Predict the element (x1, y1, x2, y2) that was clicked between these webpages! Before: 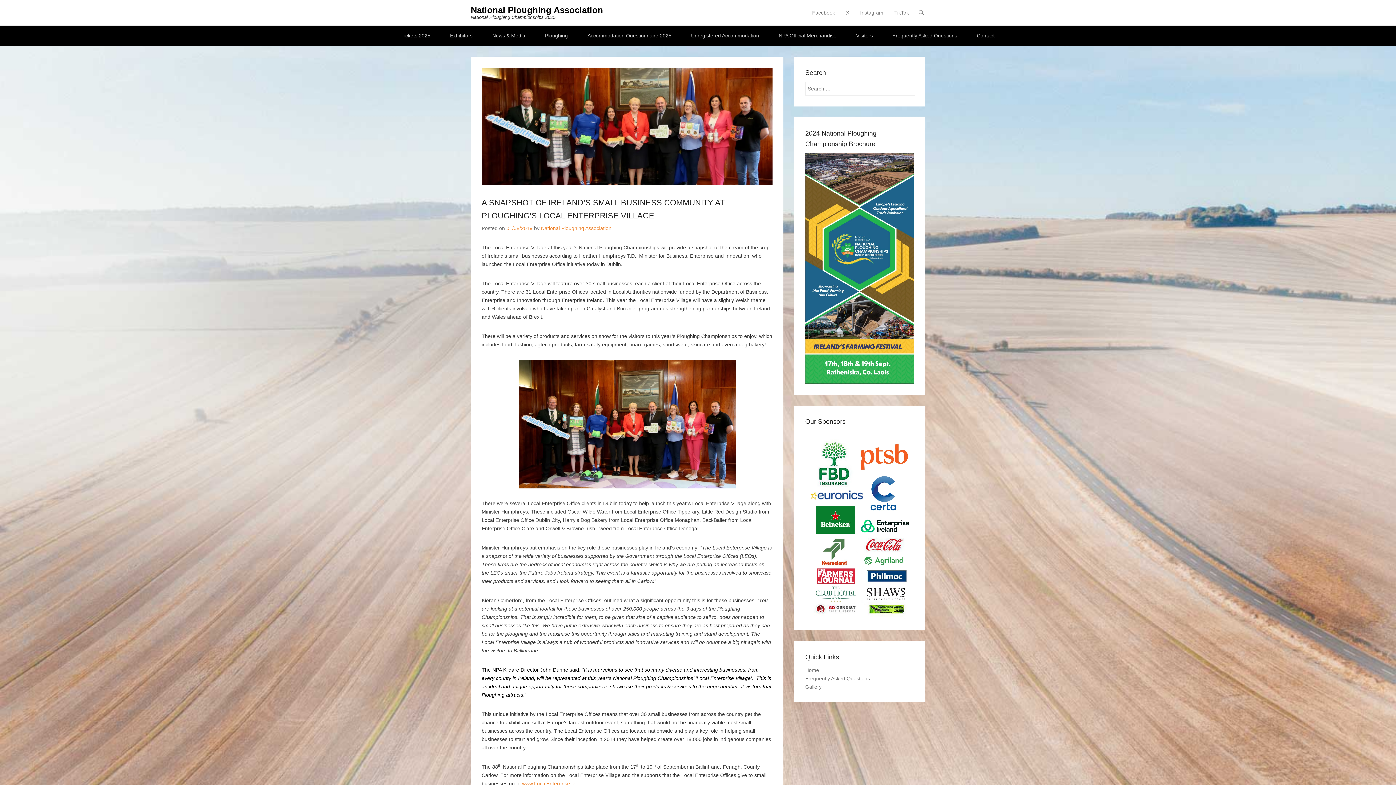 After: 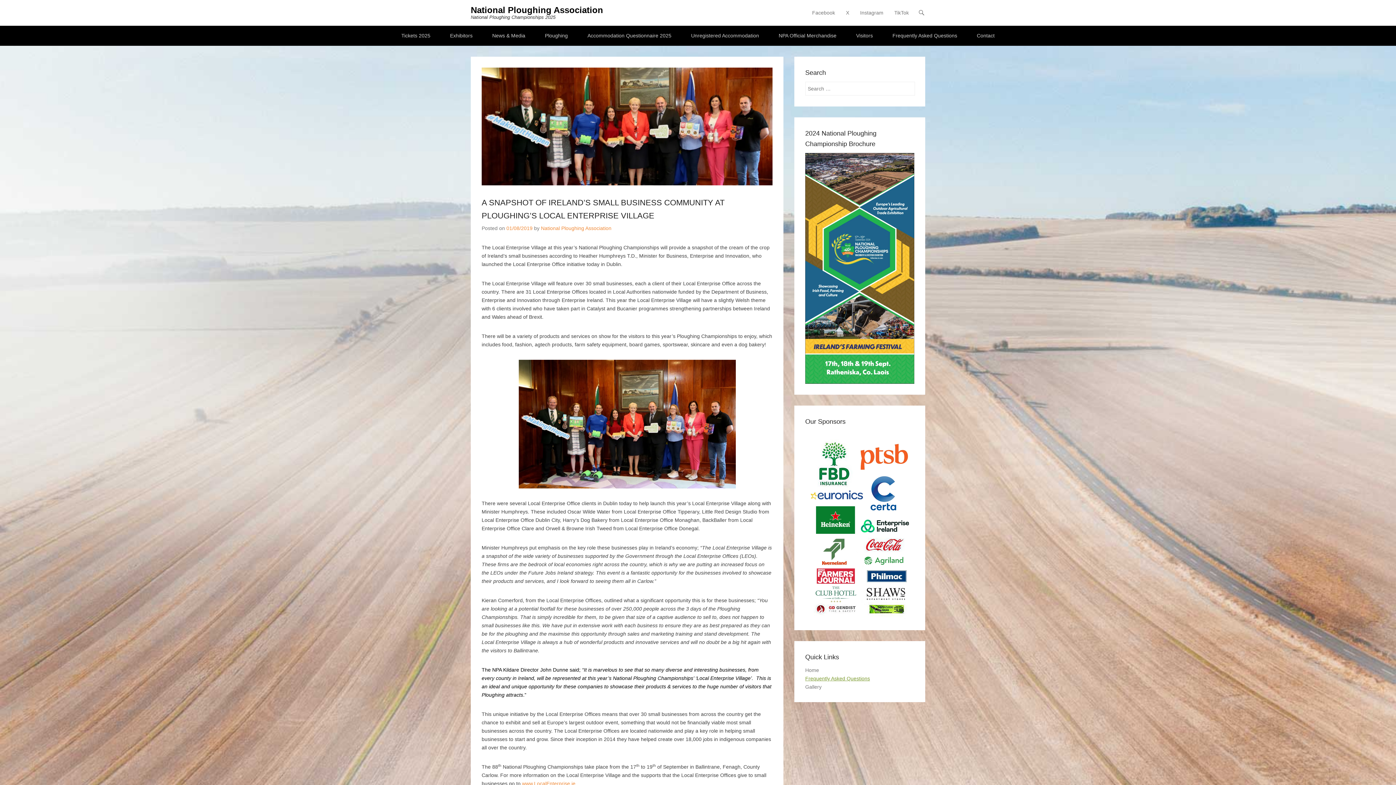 Action: bbox: (805, 676, 870, 681) label: Frequently Asked Questions